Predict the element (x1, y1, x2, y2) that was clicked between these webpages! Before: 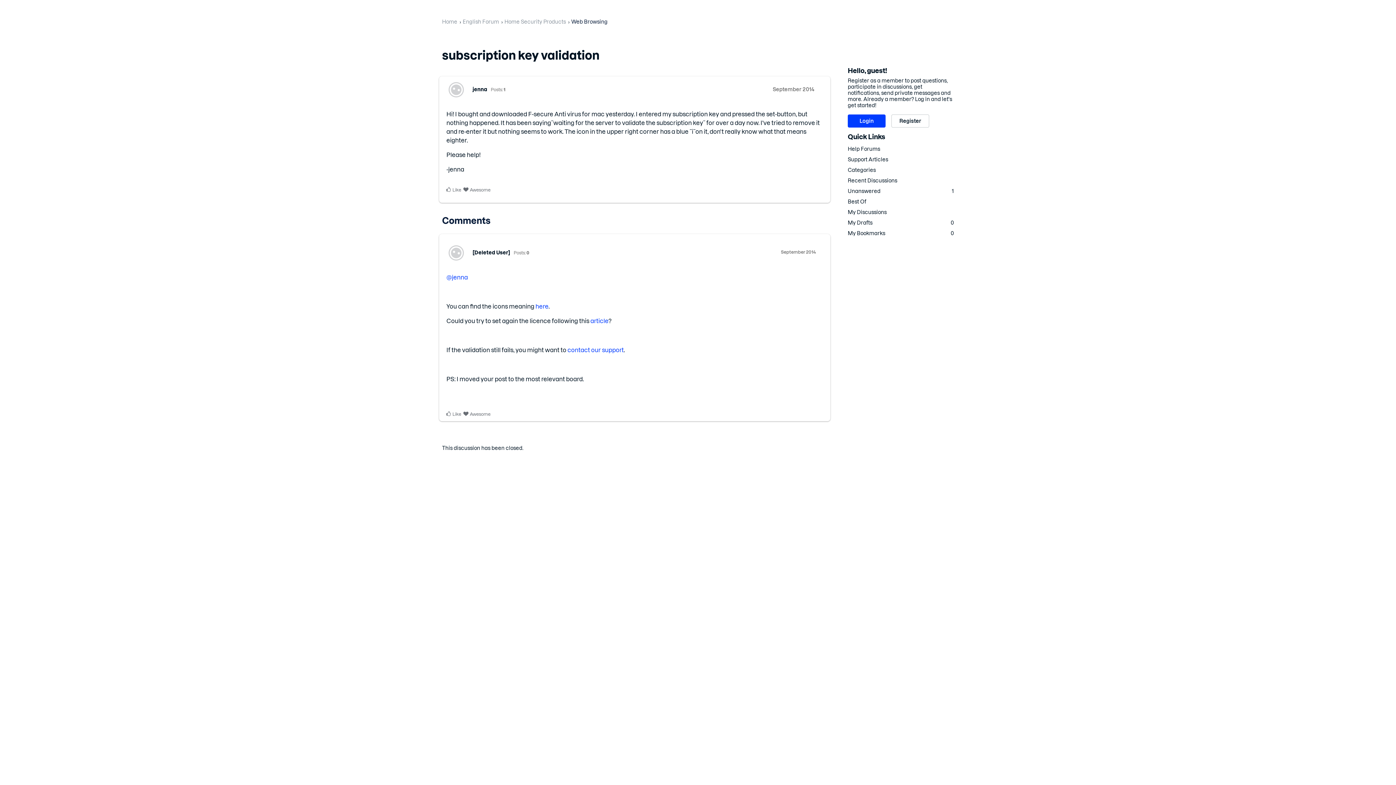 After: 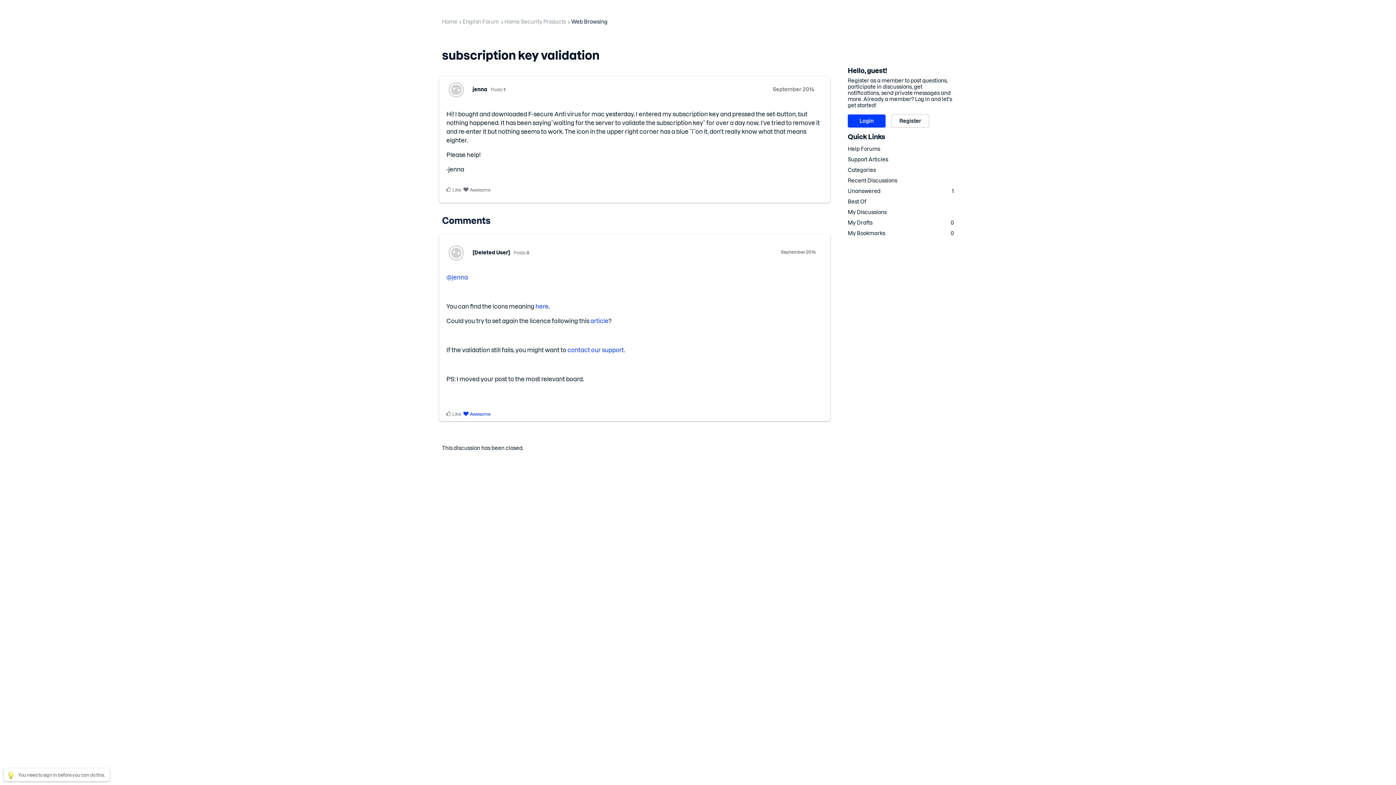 Action: label: Awesome comment bbox: (463, 410, 490, 417)